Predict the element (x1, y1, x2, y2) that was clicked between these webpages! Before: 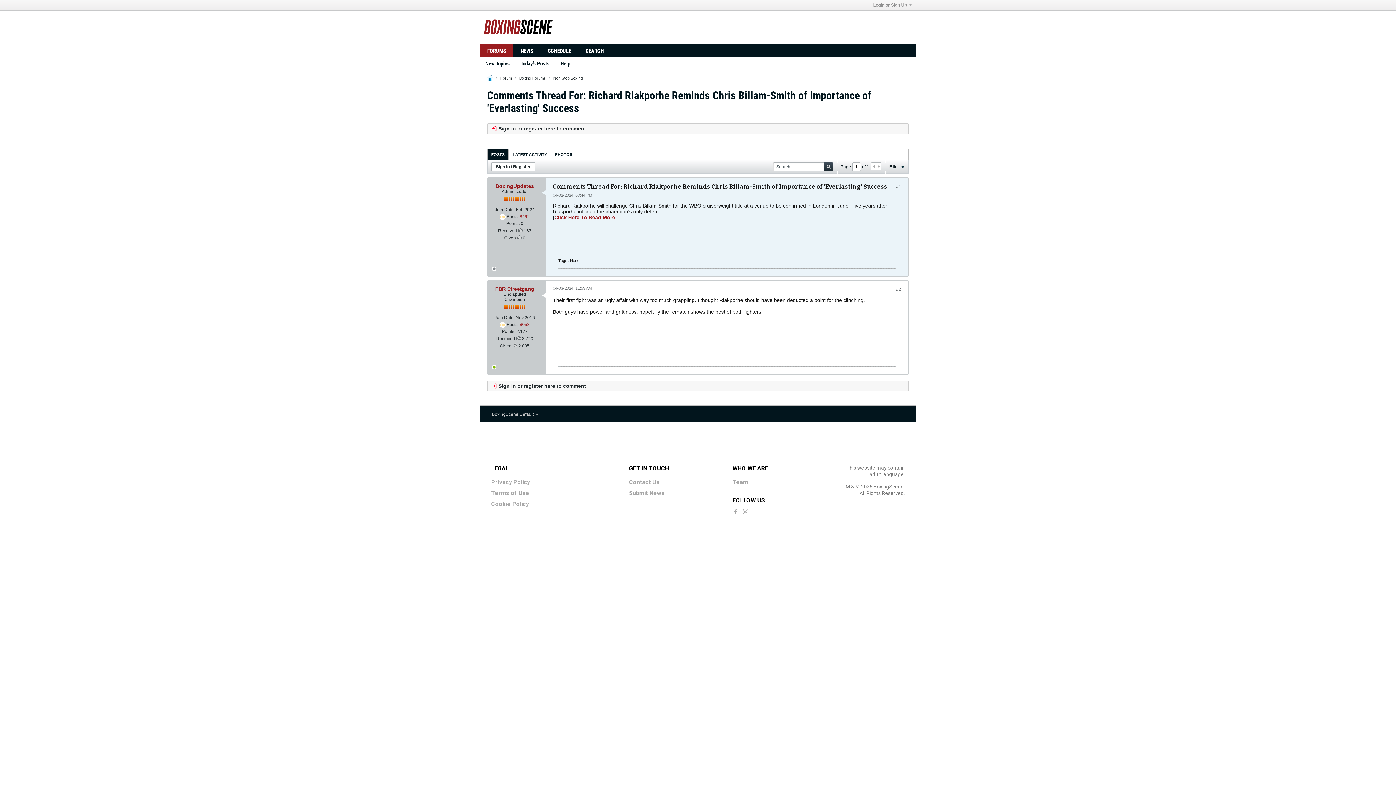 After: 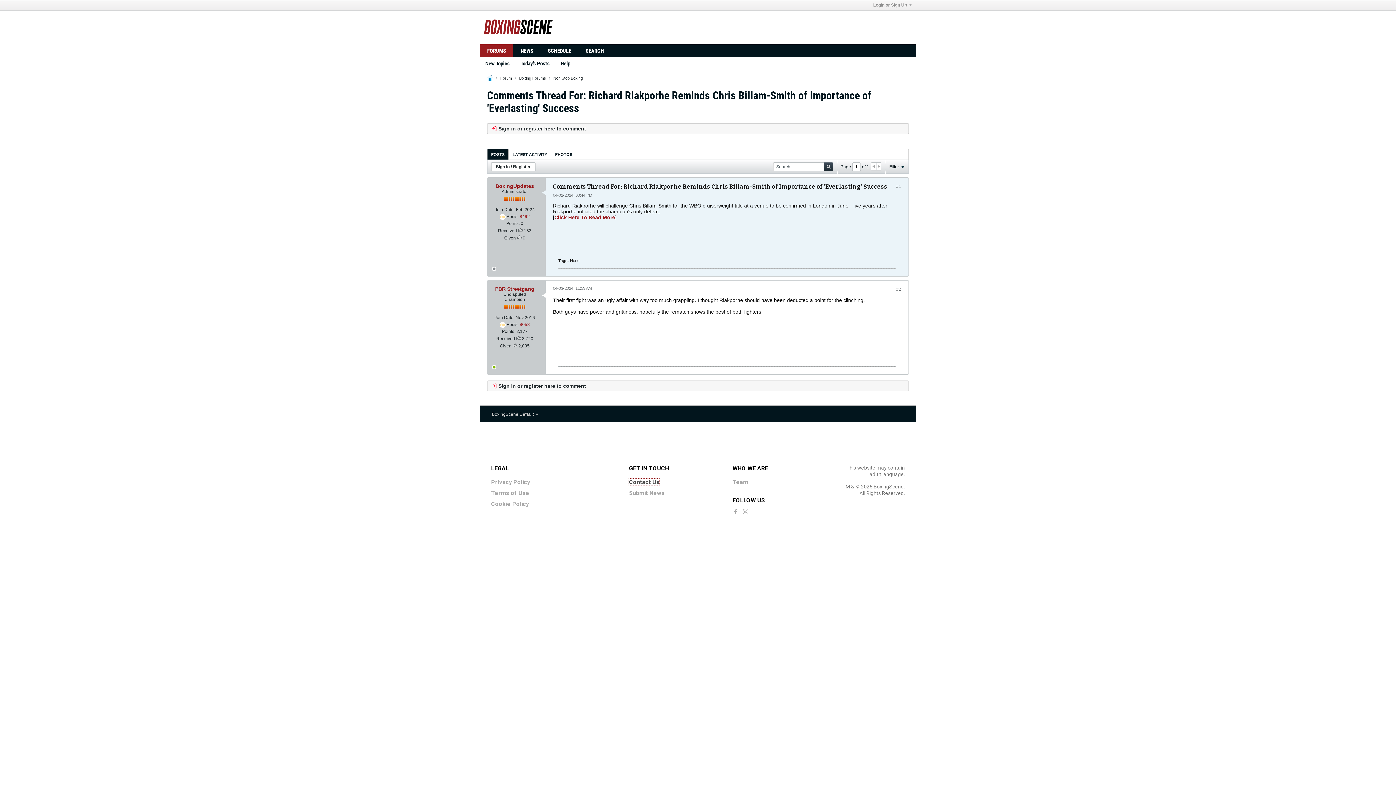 Action: label: Contact Us bbox: (629, 479, 659, 485)